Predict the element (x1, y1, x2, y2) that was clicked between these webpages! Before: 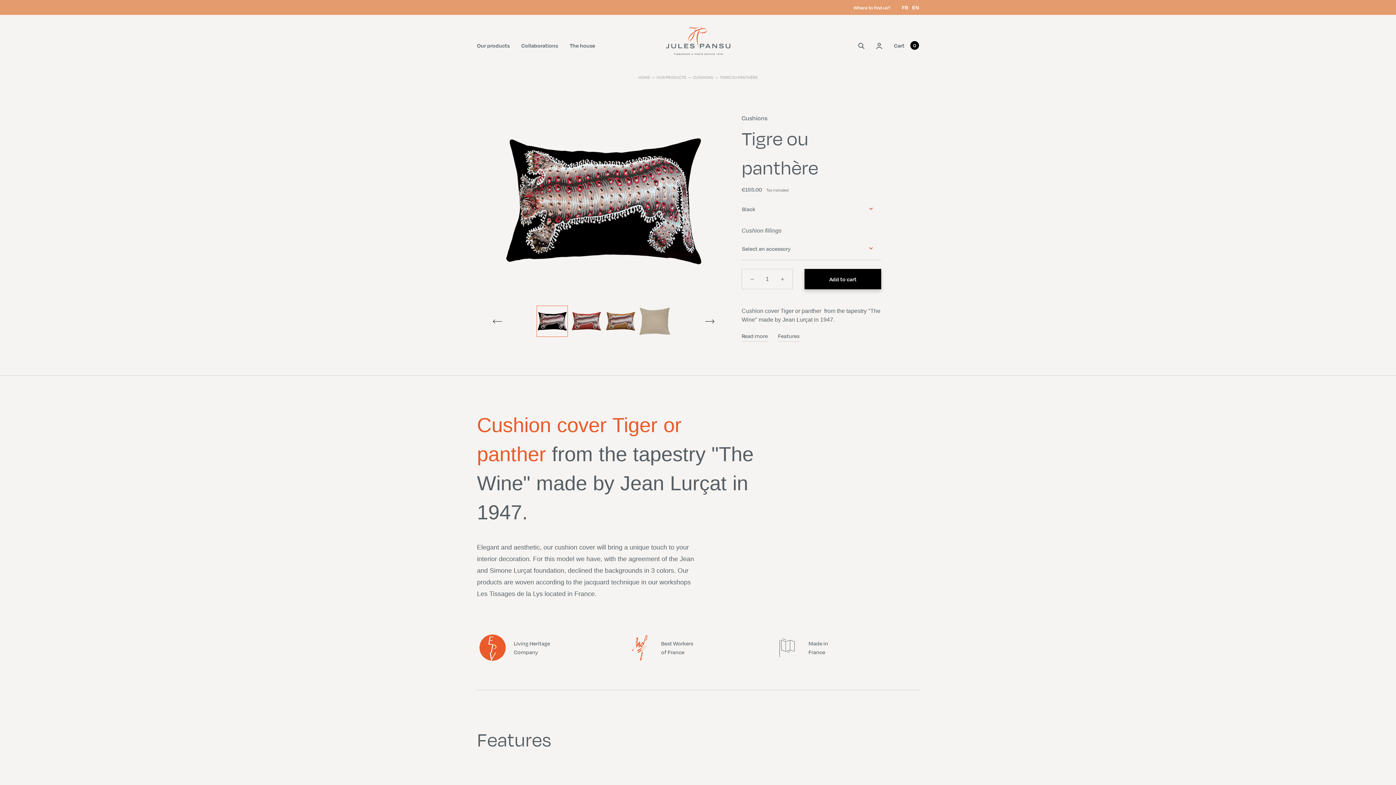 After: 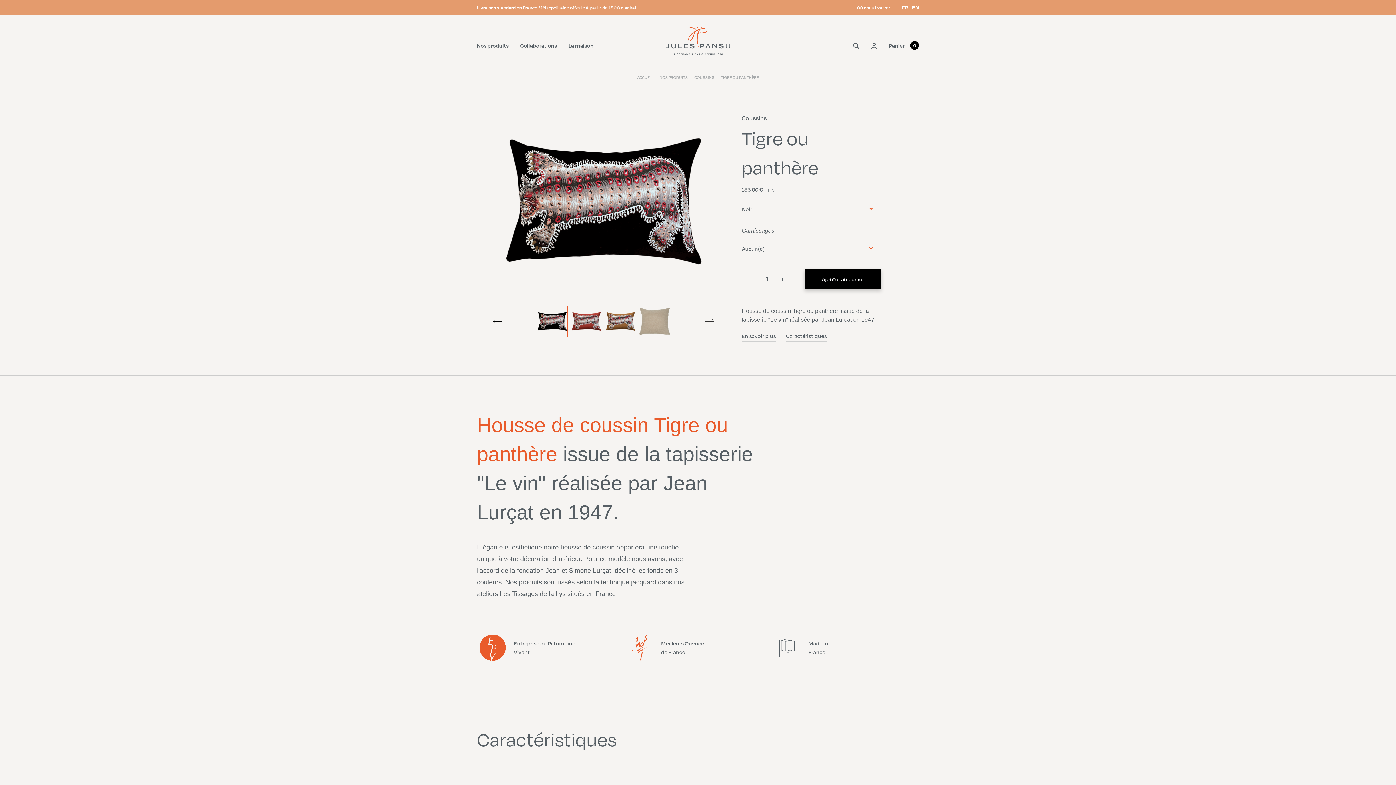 Action: bbox: (902, 4, 909, 10) label: FR 